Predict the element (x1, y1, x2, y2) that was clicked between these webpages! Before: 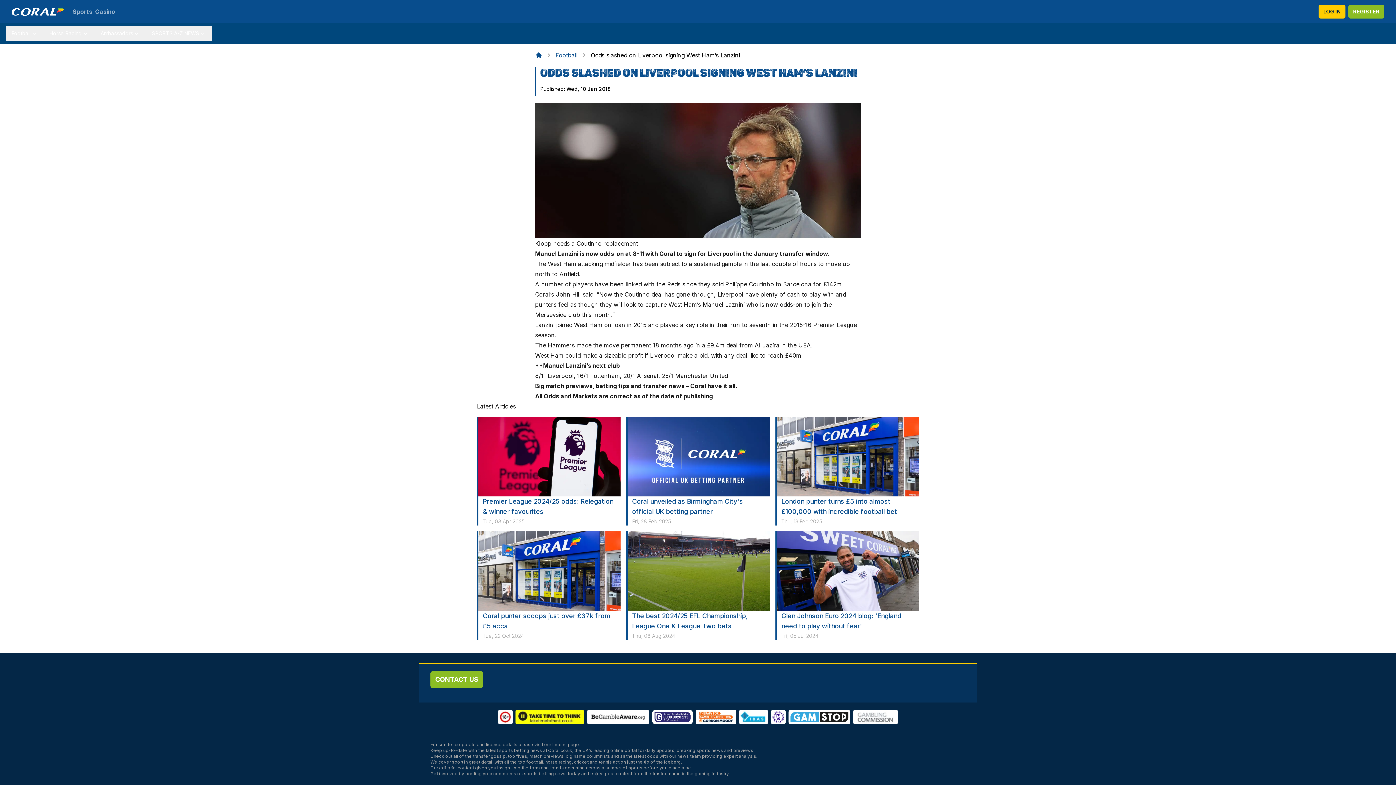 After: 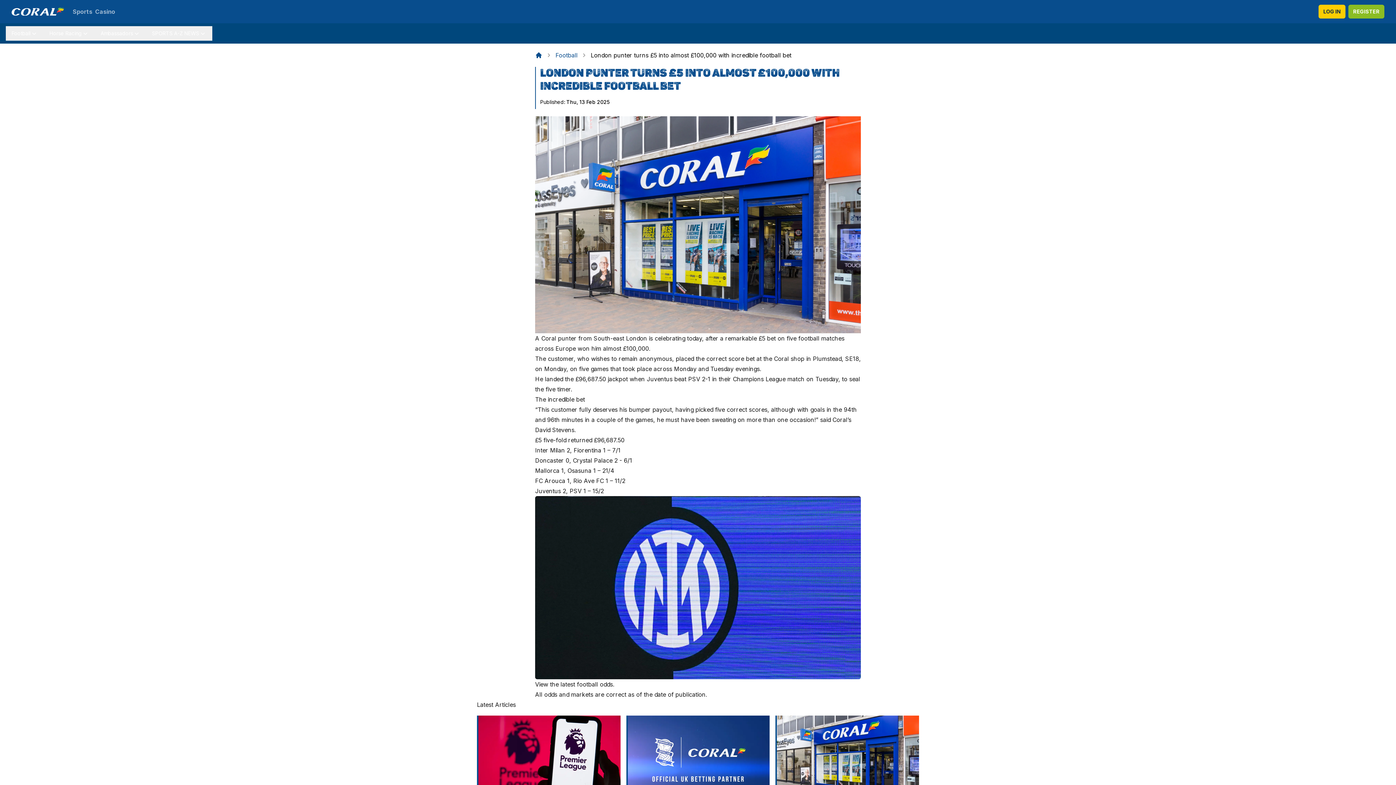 Action: bbox: (777, 417, 919, 496)